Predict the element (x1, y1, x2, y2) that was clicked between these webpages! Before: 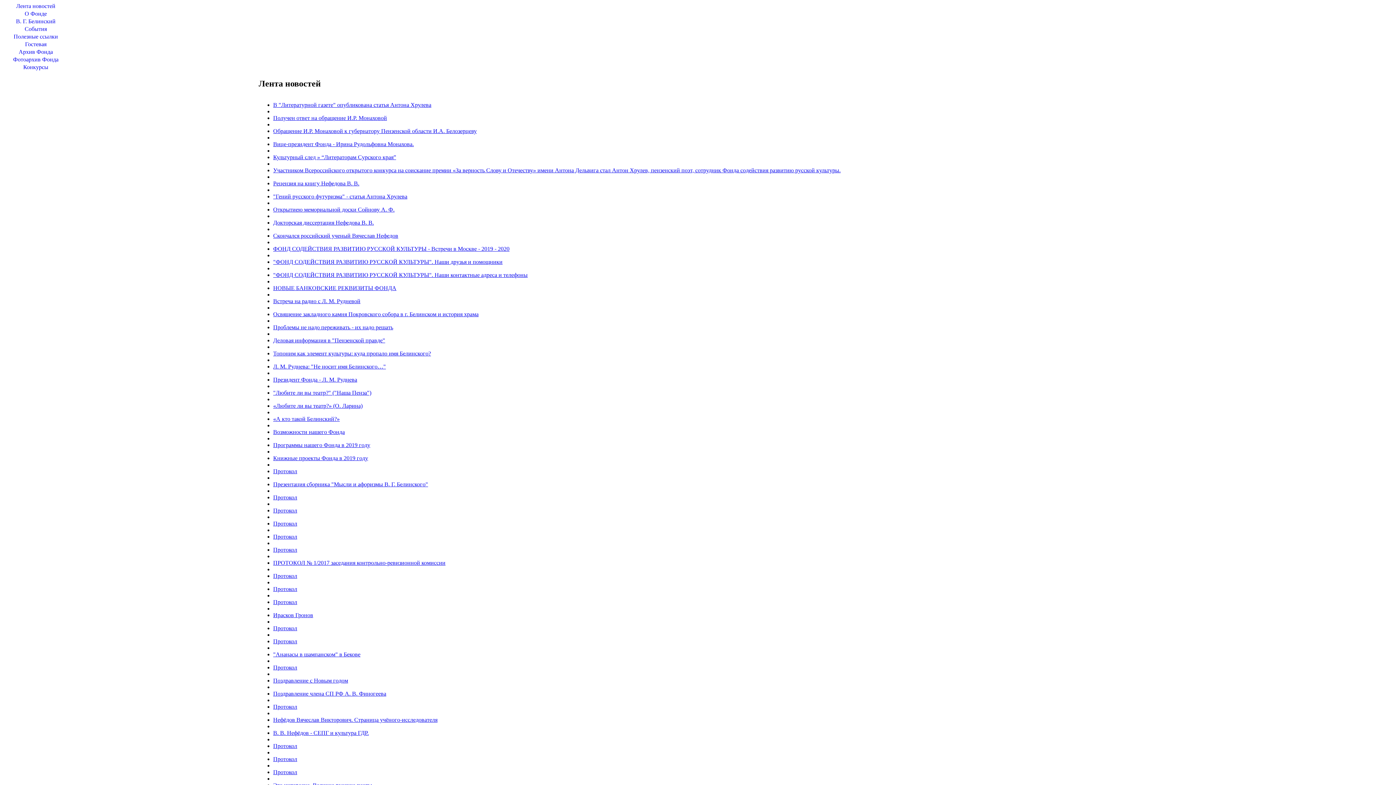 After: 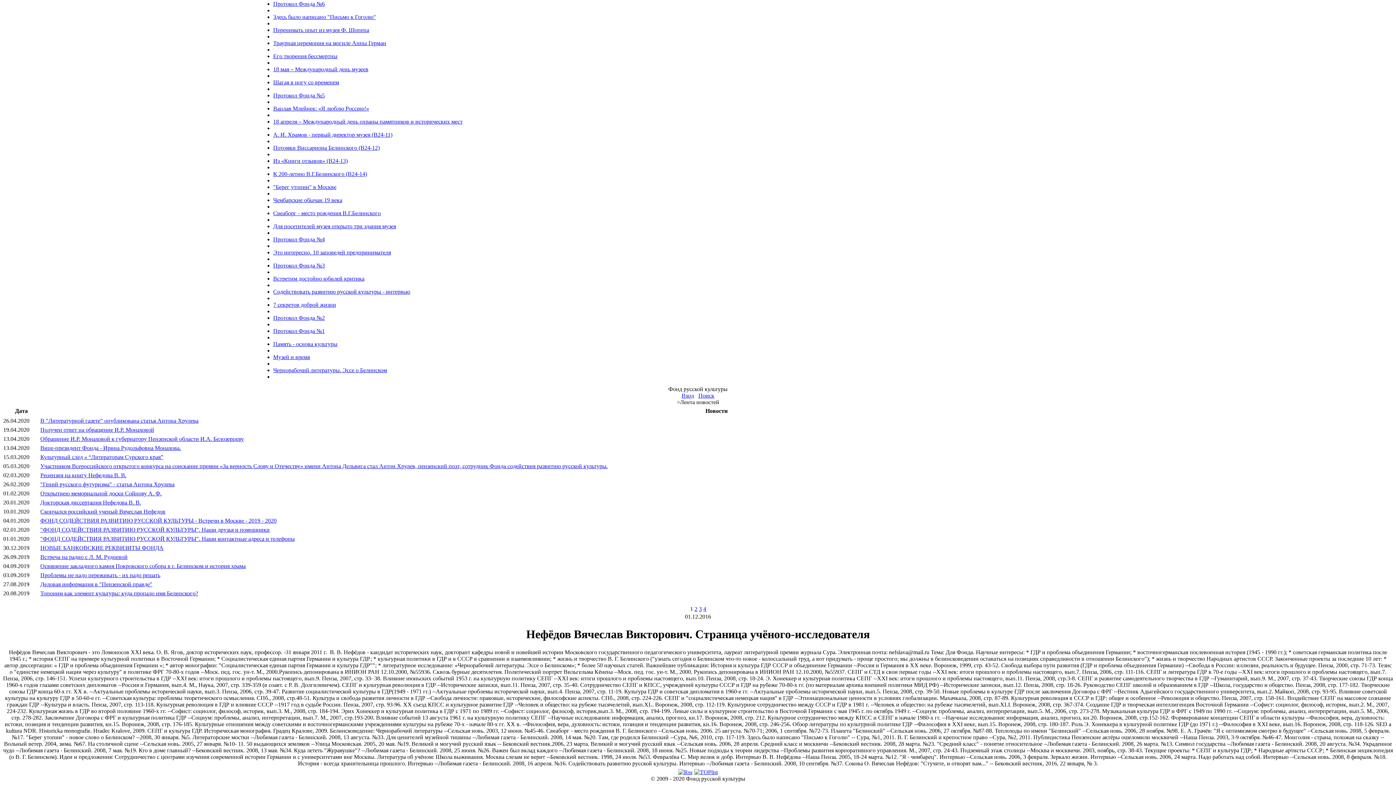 Action: bbox: (273, 717, 437, 723) label: Нефёдов Вячеслав Викторович. Страница учёного-исследователя